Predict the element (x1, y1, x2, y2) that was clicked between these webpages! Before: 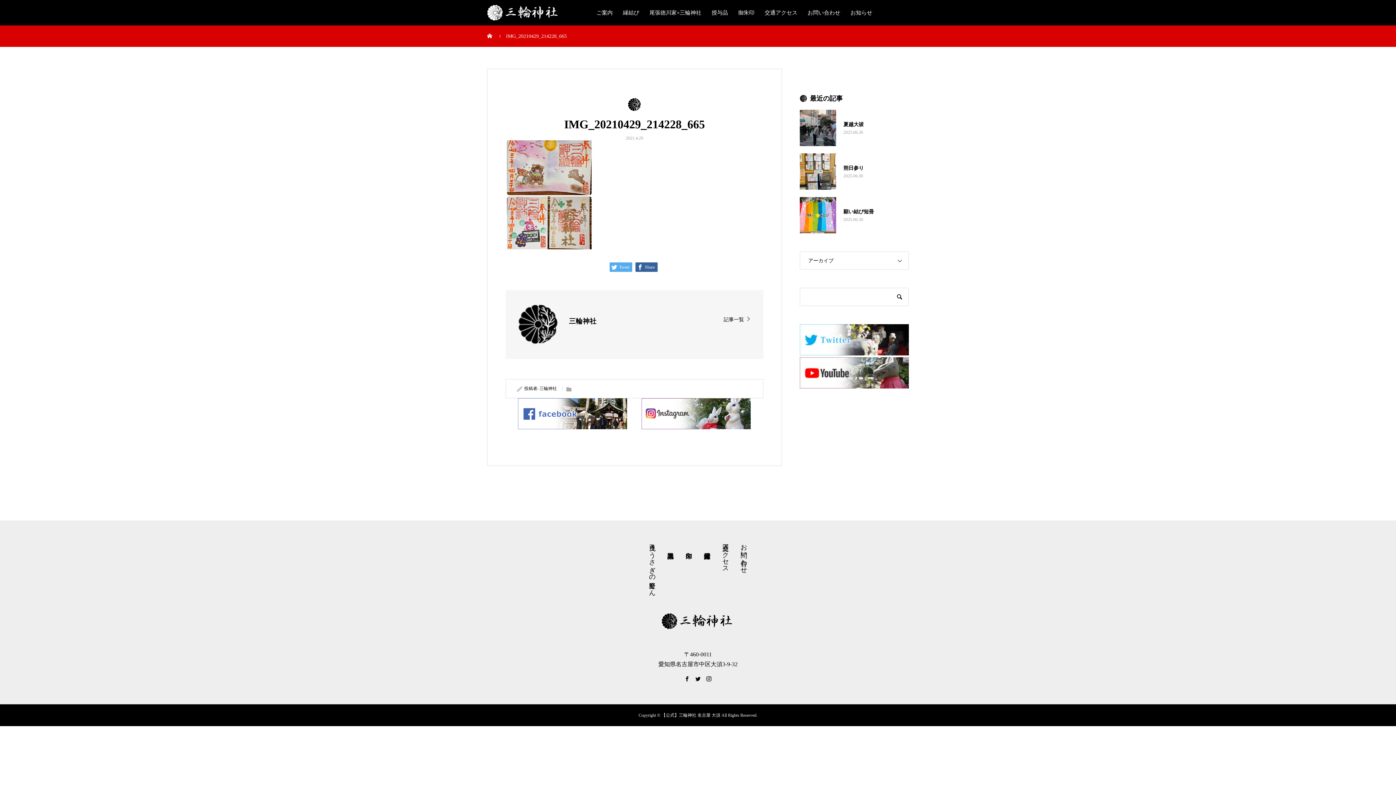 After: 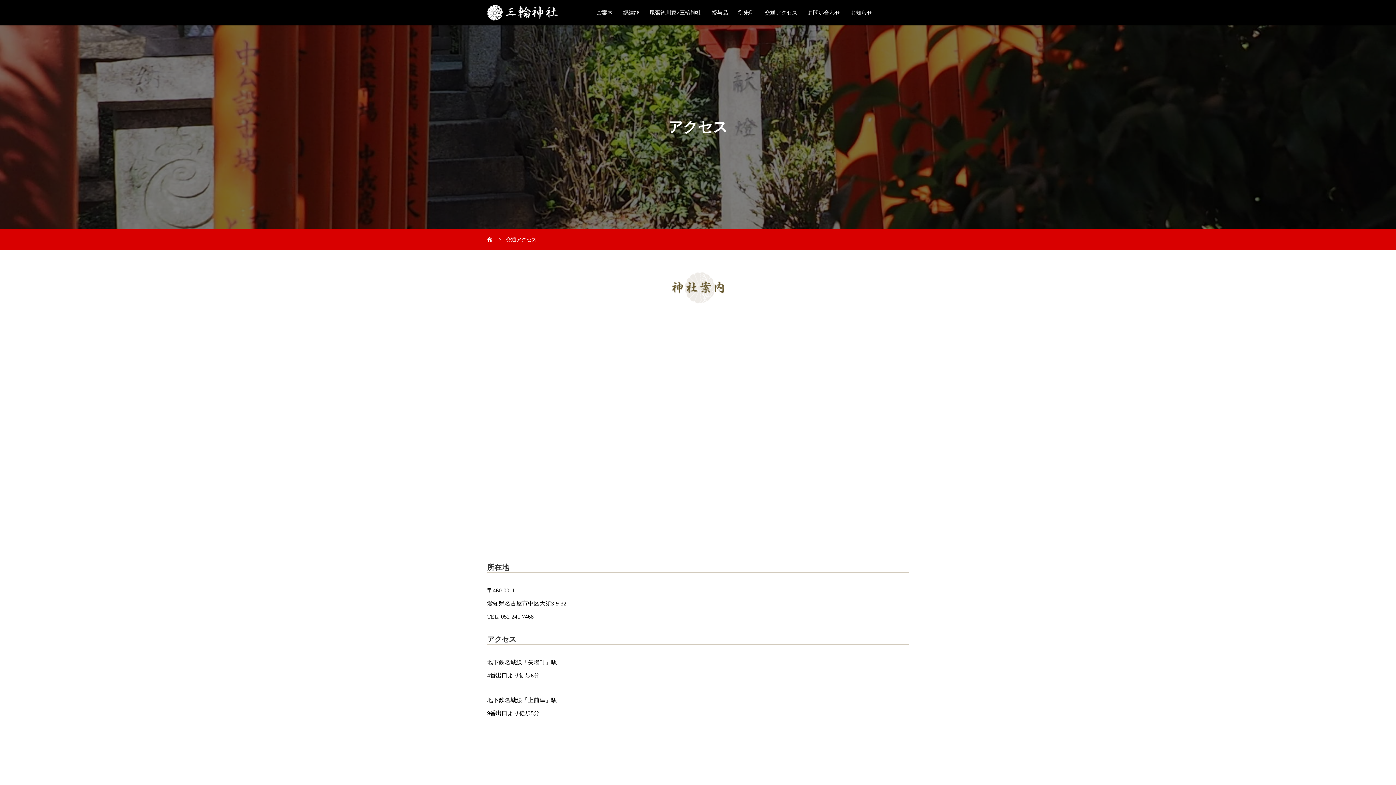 Action: label: 交通アクセス bbox: (716, 540, 734, 569)